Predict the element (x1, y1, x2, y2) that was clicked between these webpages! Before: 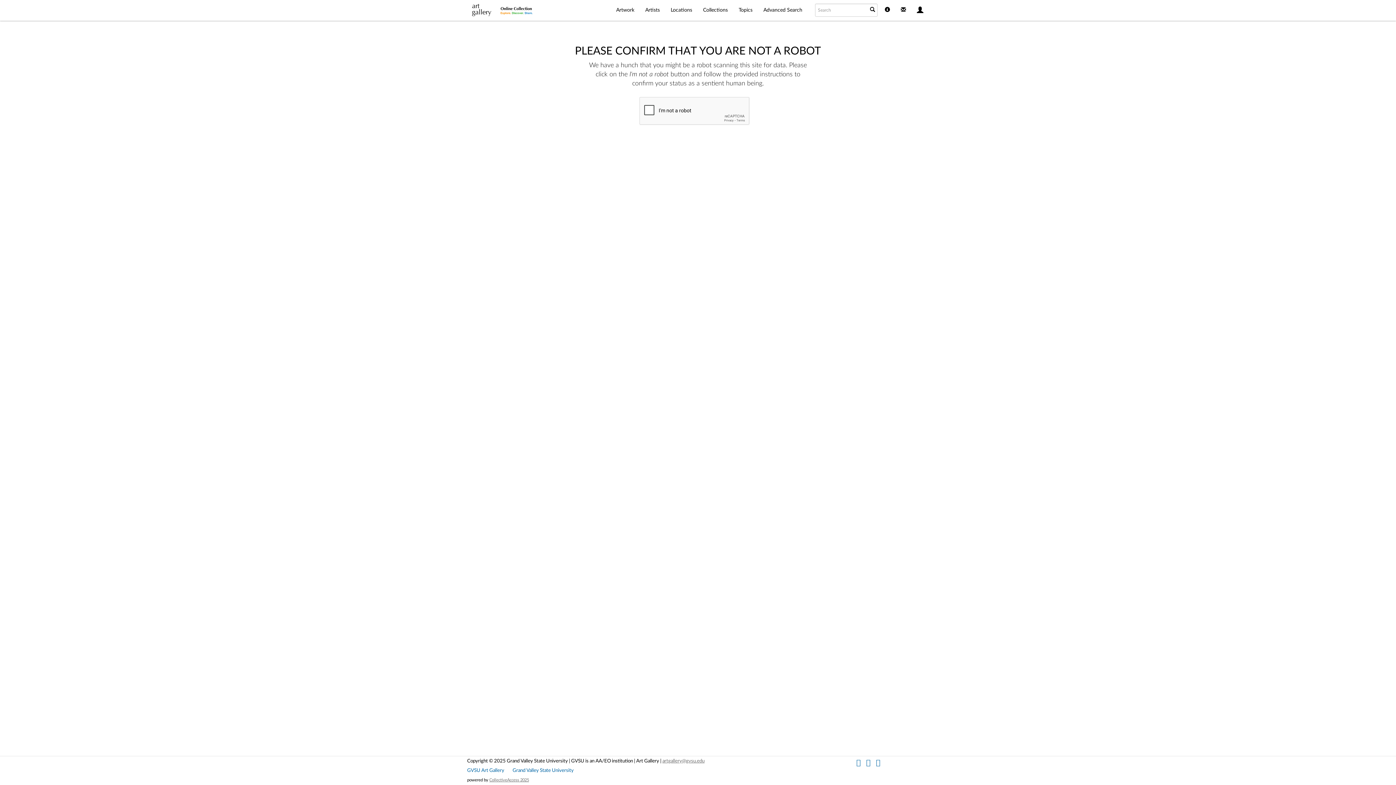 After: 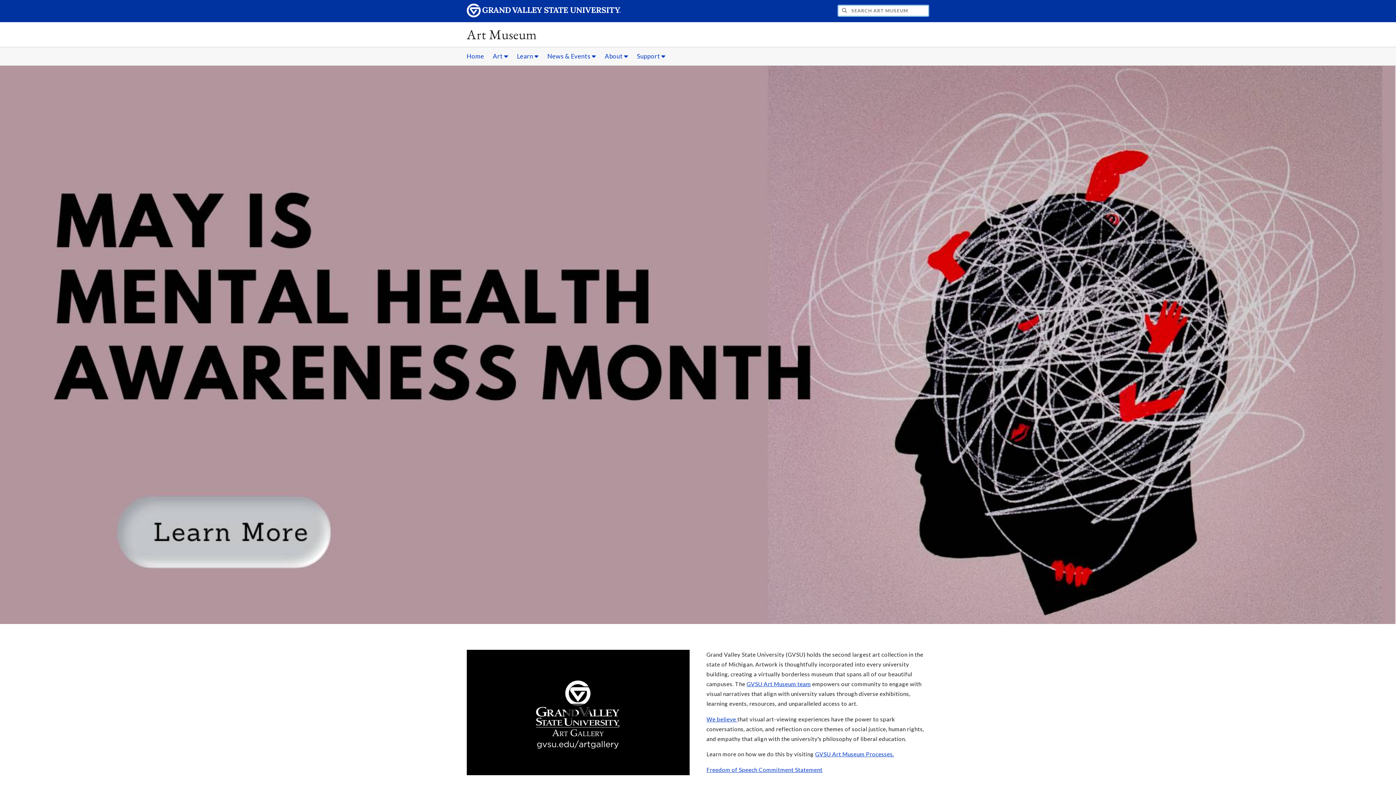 Action: bbox: (467, 768, 504, 773) label: GVSU Art Gallery